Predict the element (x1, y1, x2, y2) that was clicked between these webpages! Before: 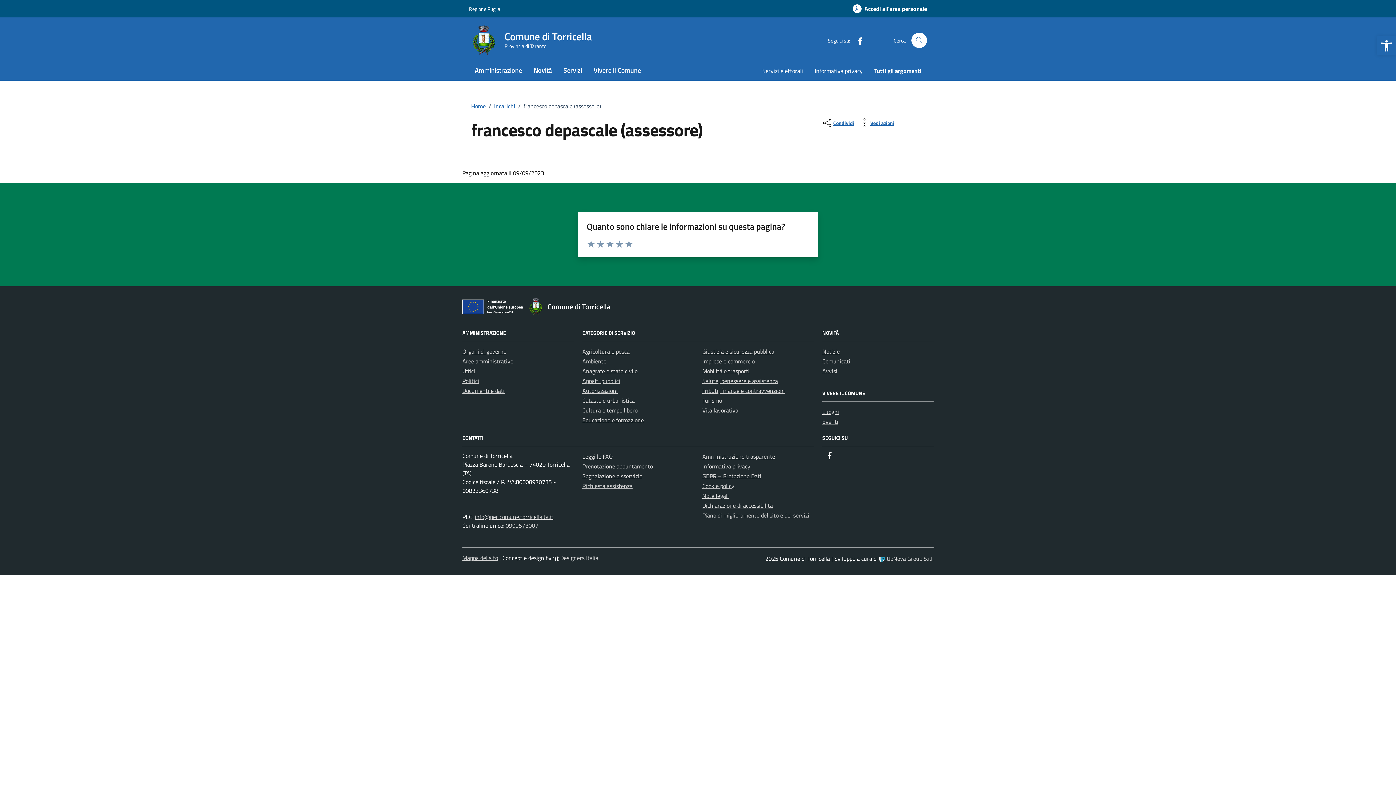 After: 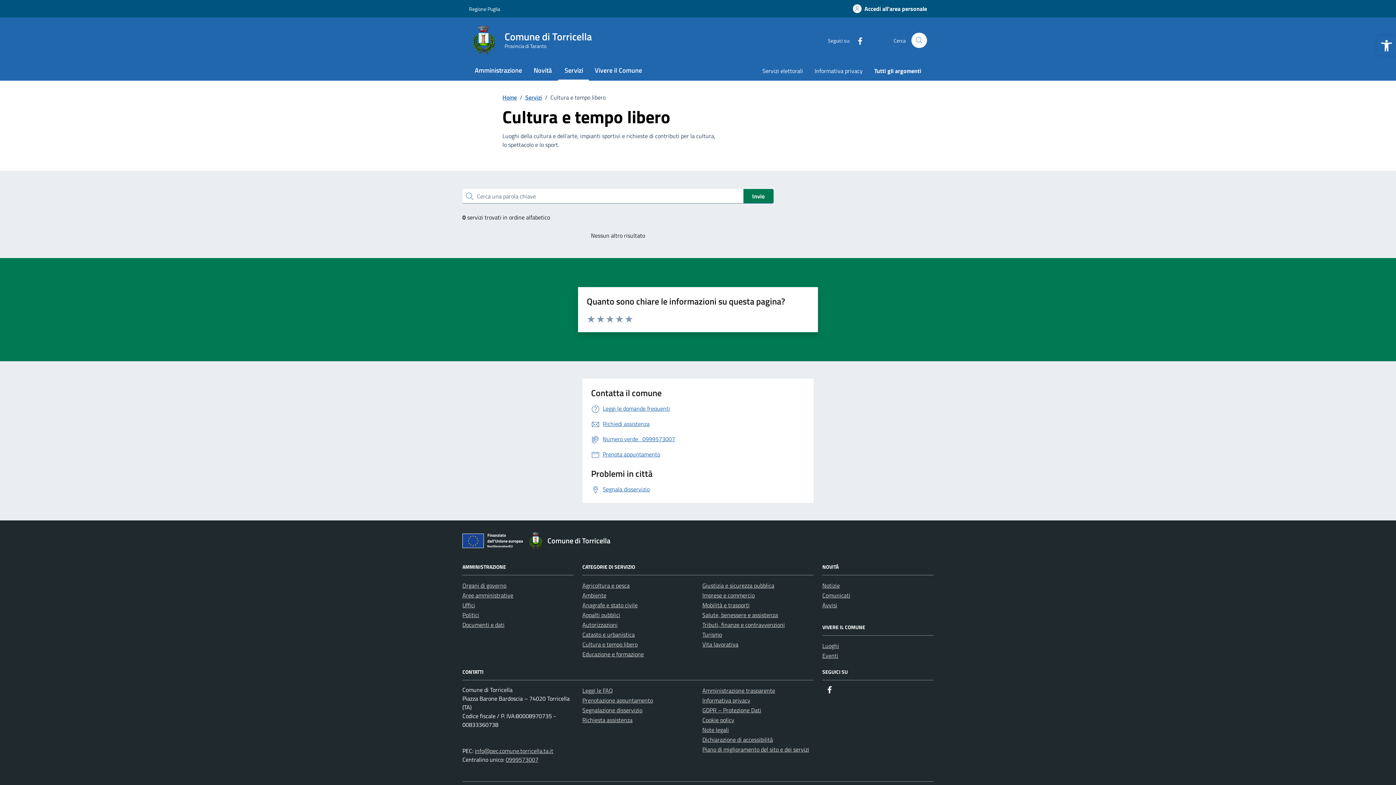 Action: bbox: (582, 406, 637, 414) label: Cultura e tempo libero